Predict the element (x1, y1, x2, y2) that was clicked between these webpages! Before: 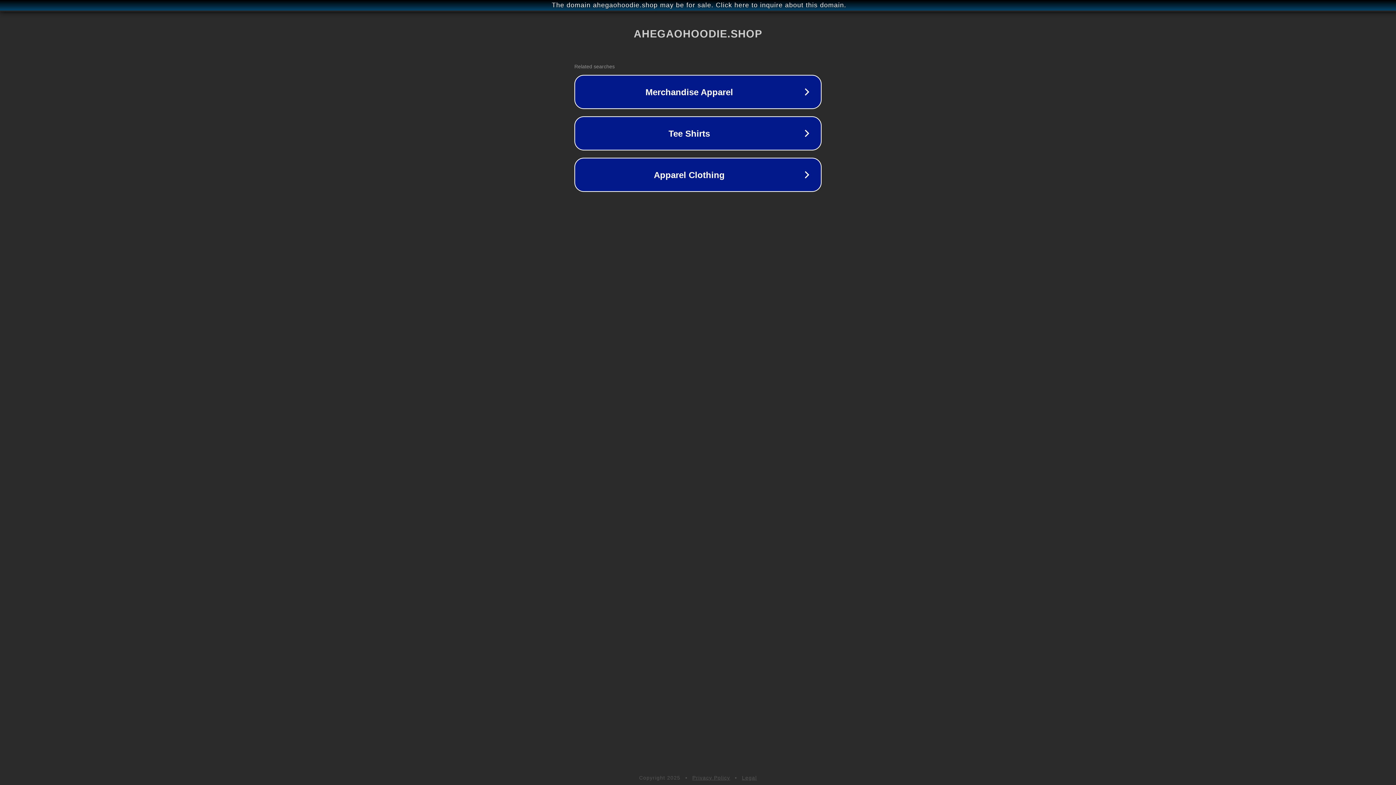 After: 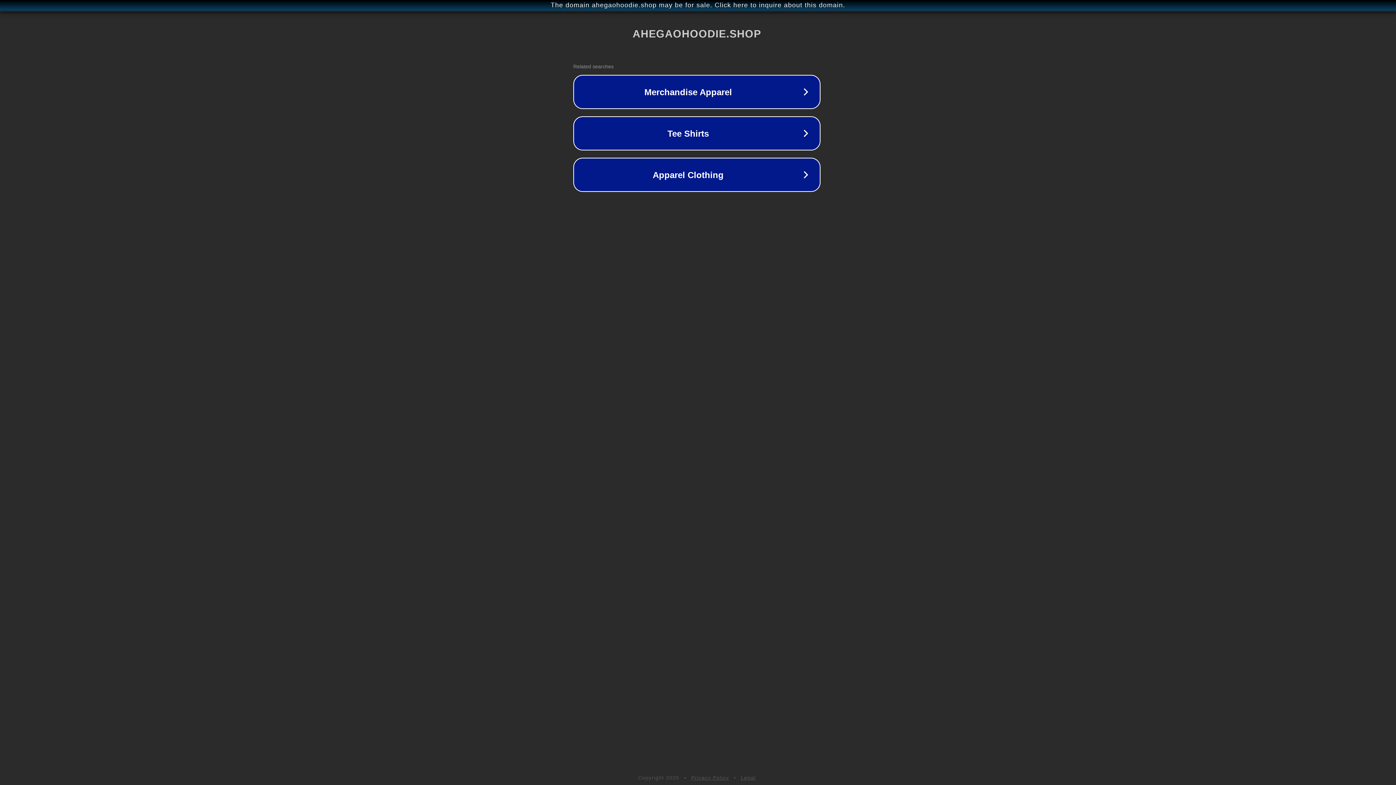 Action: label: The domain ahegaohoodie.shop may be for sale. Click here to inquire about this domain. bbox: (1, 1, 1397, 9)